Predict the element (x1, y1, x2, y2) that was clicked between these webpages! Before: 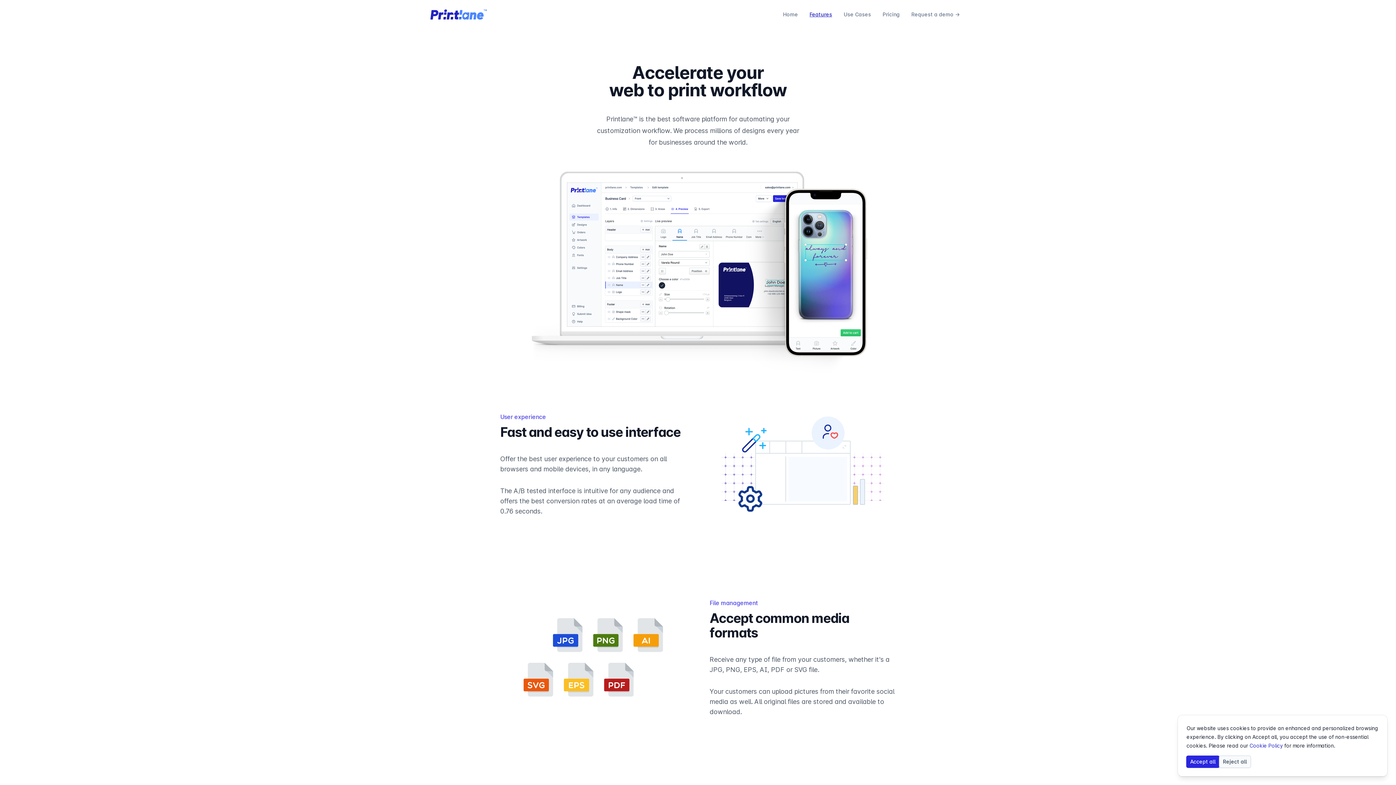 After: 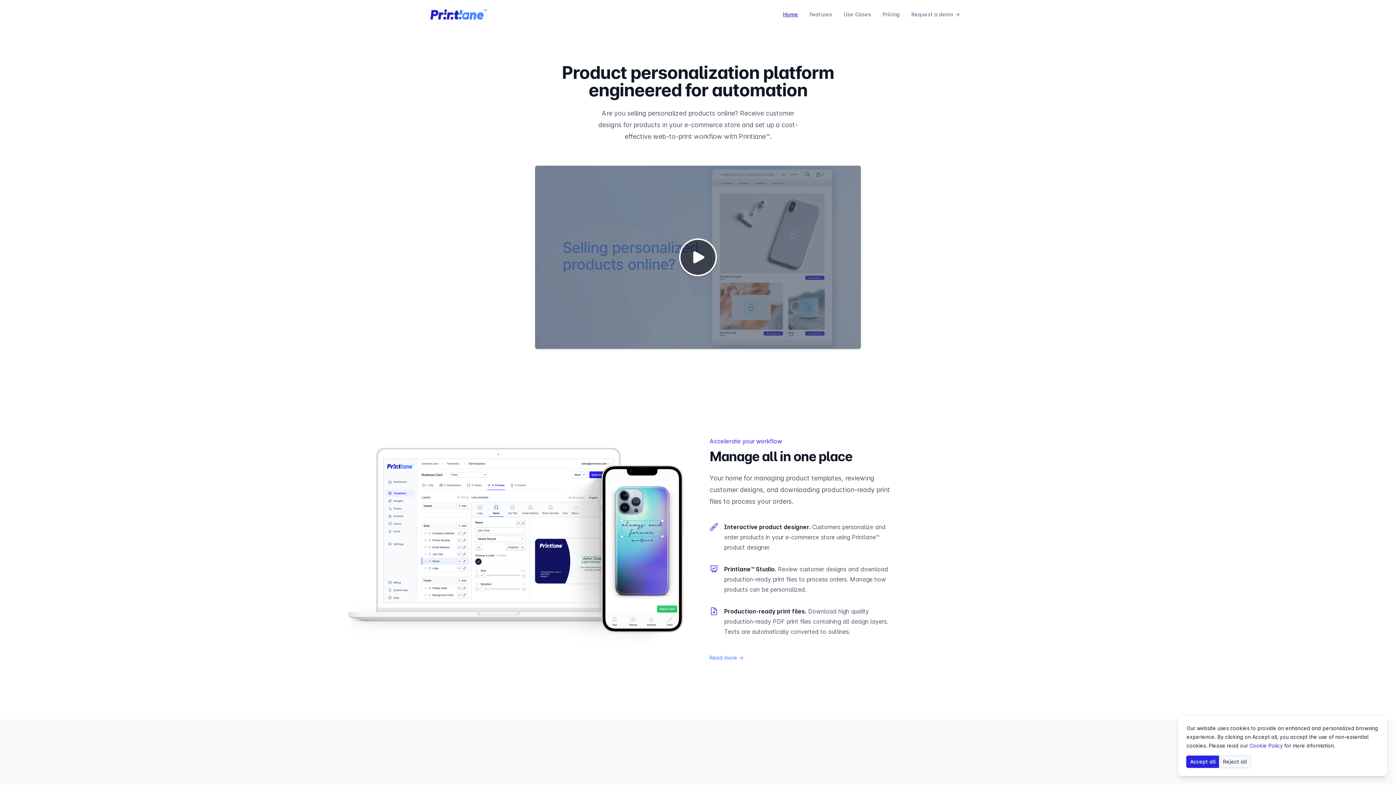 Action: label: Printlane™ bbox: (428, 7, 489, 21)